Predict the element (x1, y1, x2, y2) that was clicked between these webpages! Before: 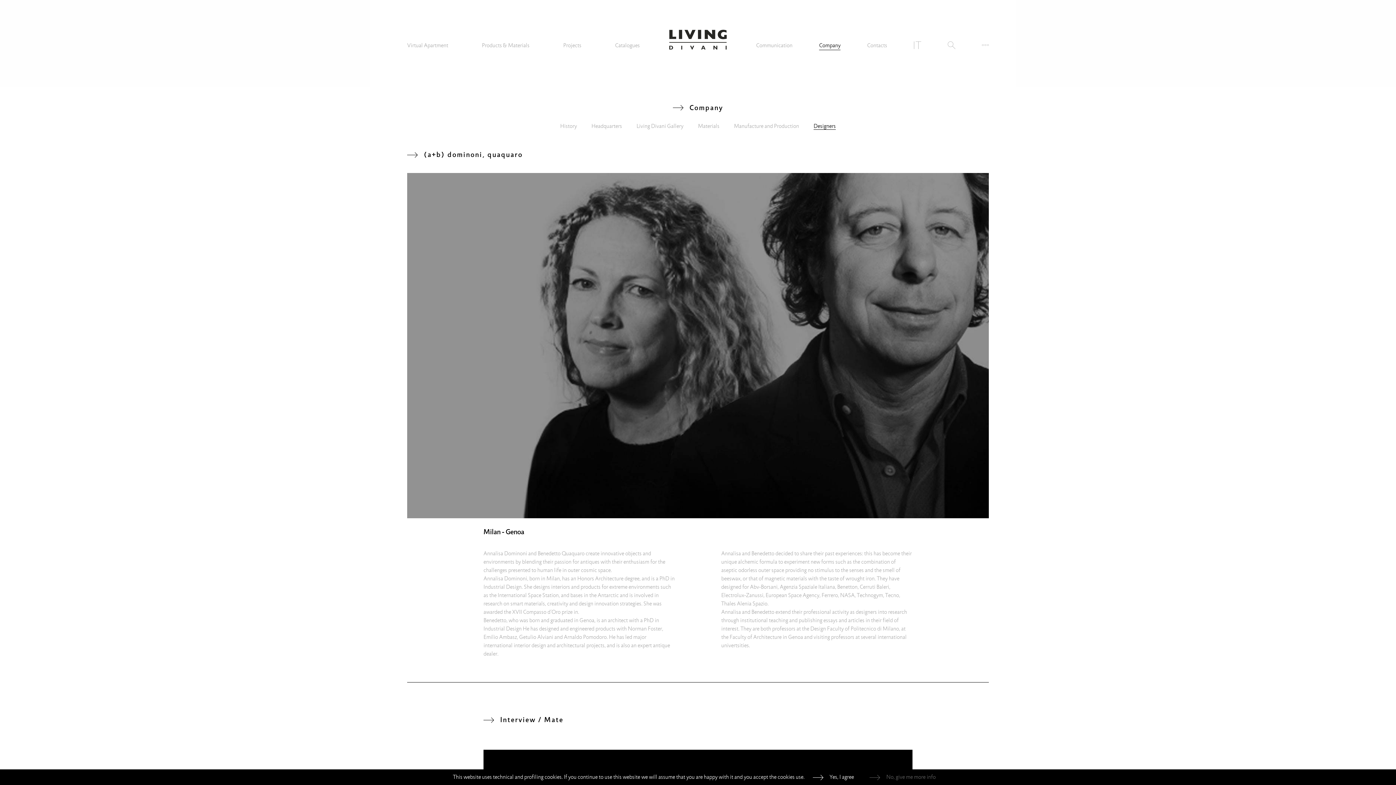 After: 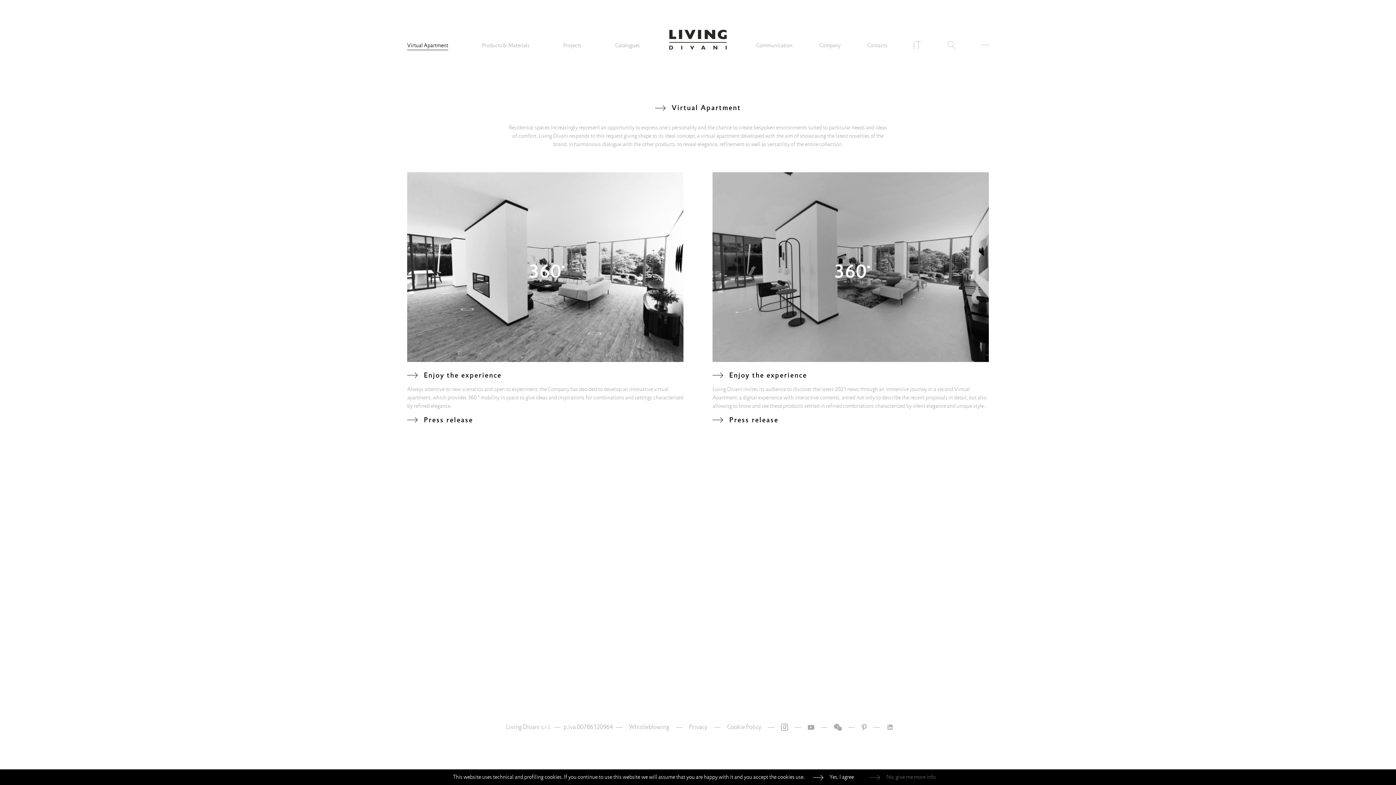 Action: bbox: (407, 41, 448, 50) label: Virtual Apartment